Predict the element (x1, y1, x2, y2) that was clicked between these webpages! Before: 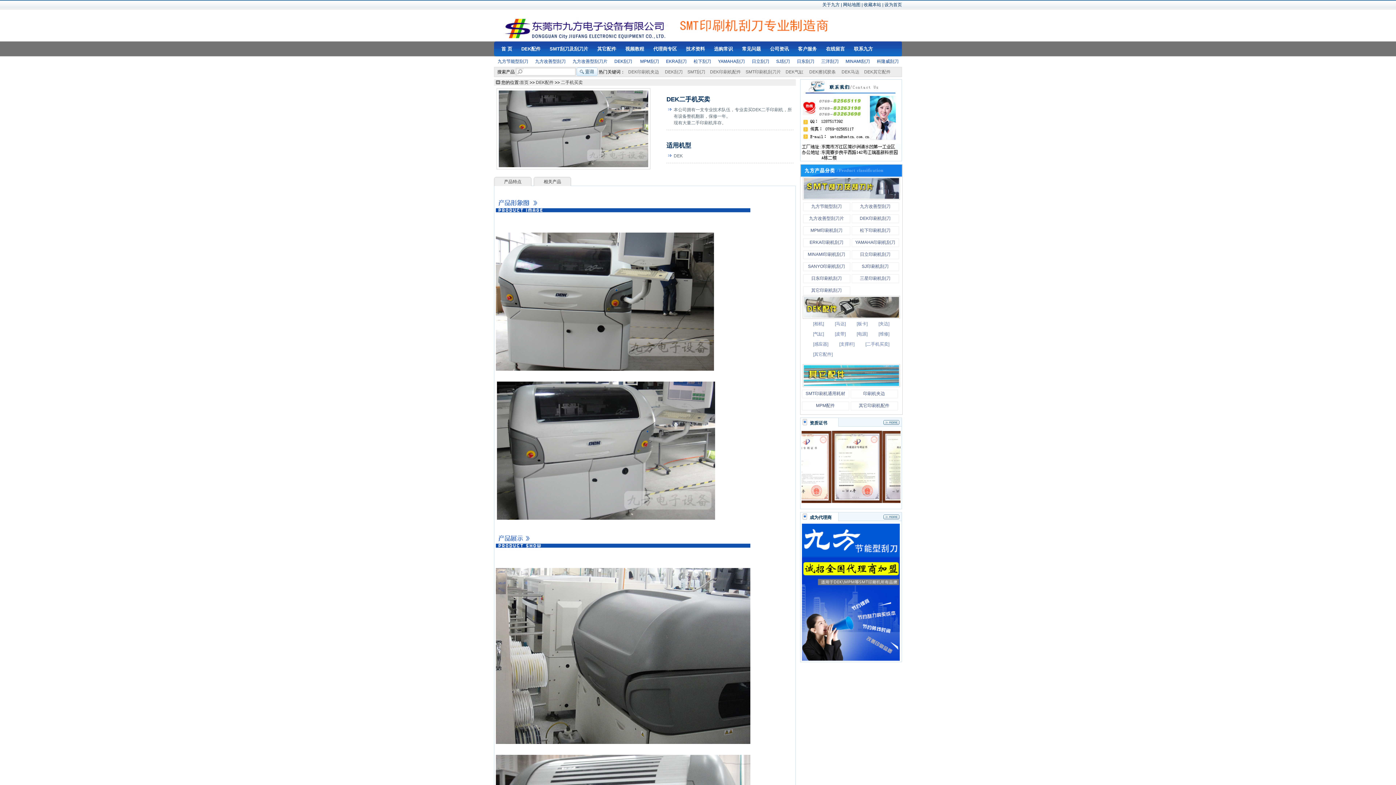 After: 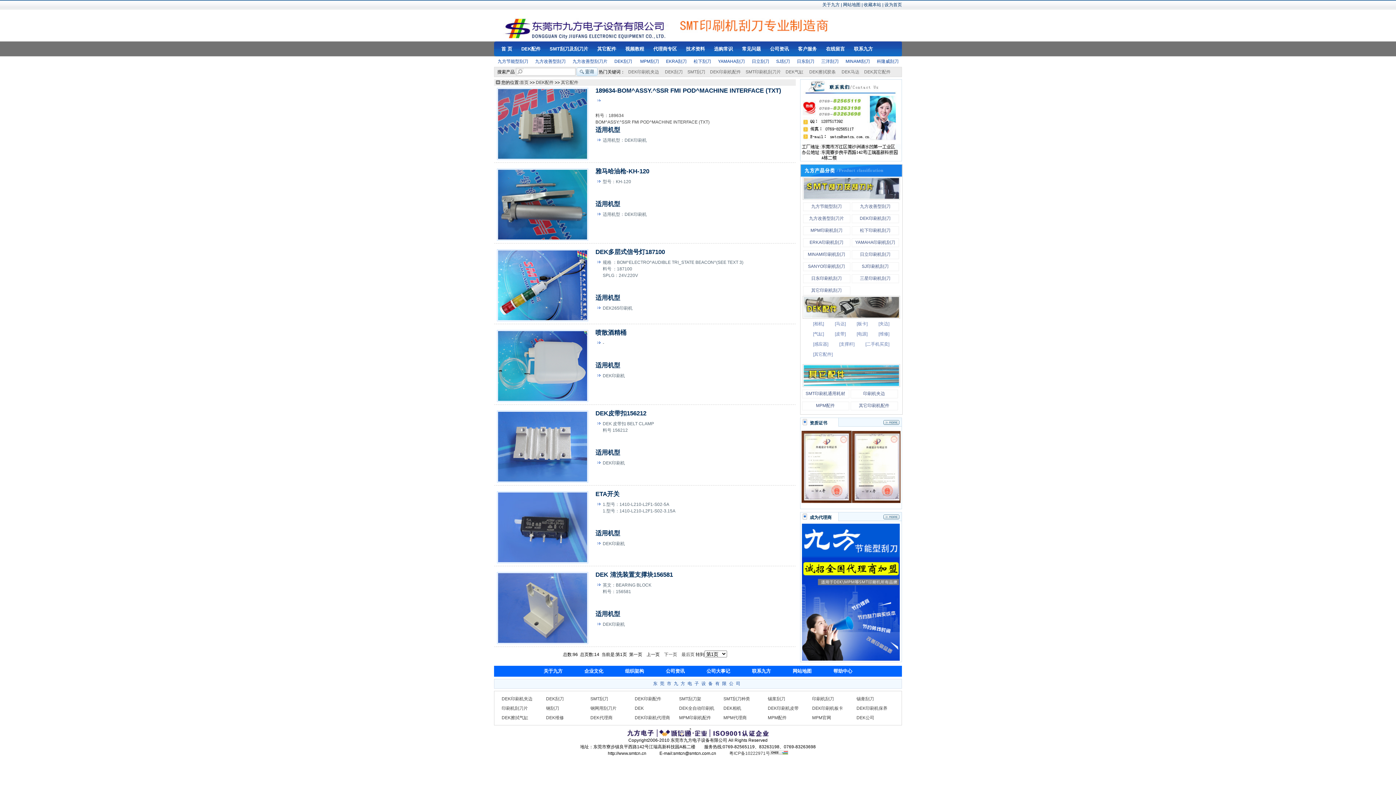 Action: label: DEK其它配件 bbox: (864, 69, 890, 74)